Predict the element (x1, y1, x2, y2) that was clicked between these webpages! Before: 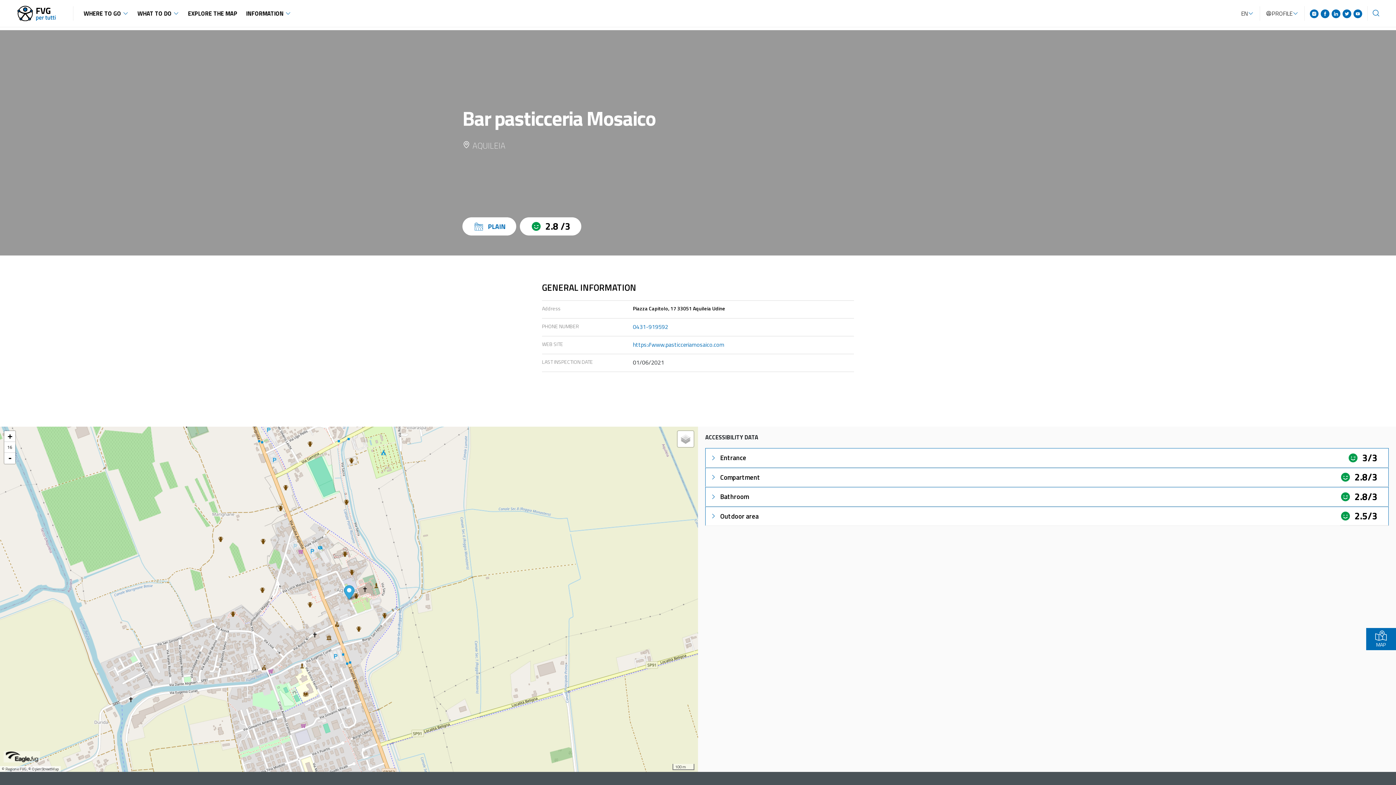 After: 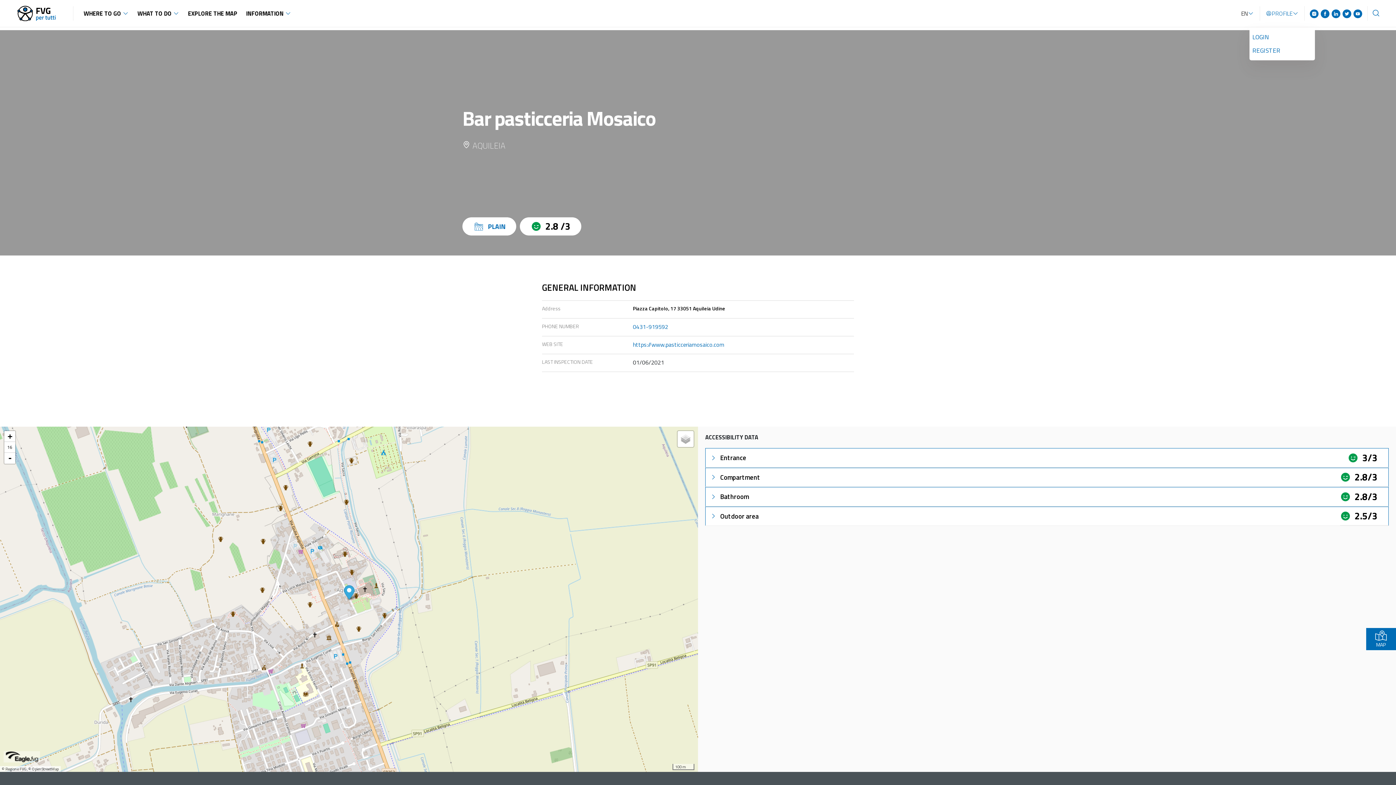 Action: label: PROFILE bbox: (1263, 6, 1301, 20)